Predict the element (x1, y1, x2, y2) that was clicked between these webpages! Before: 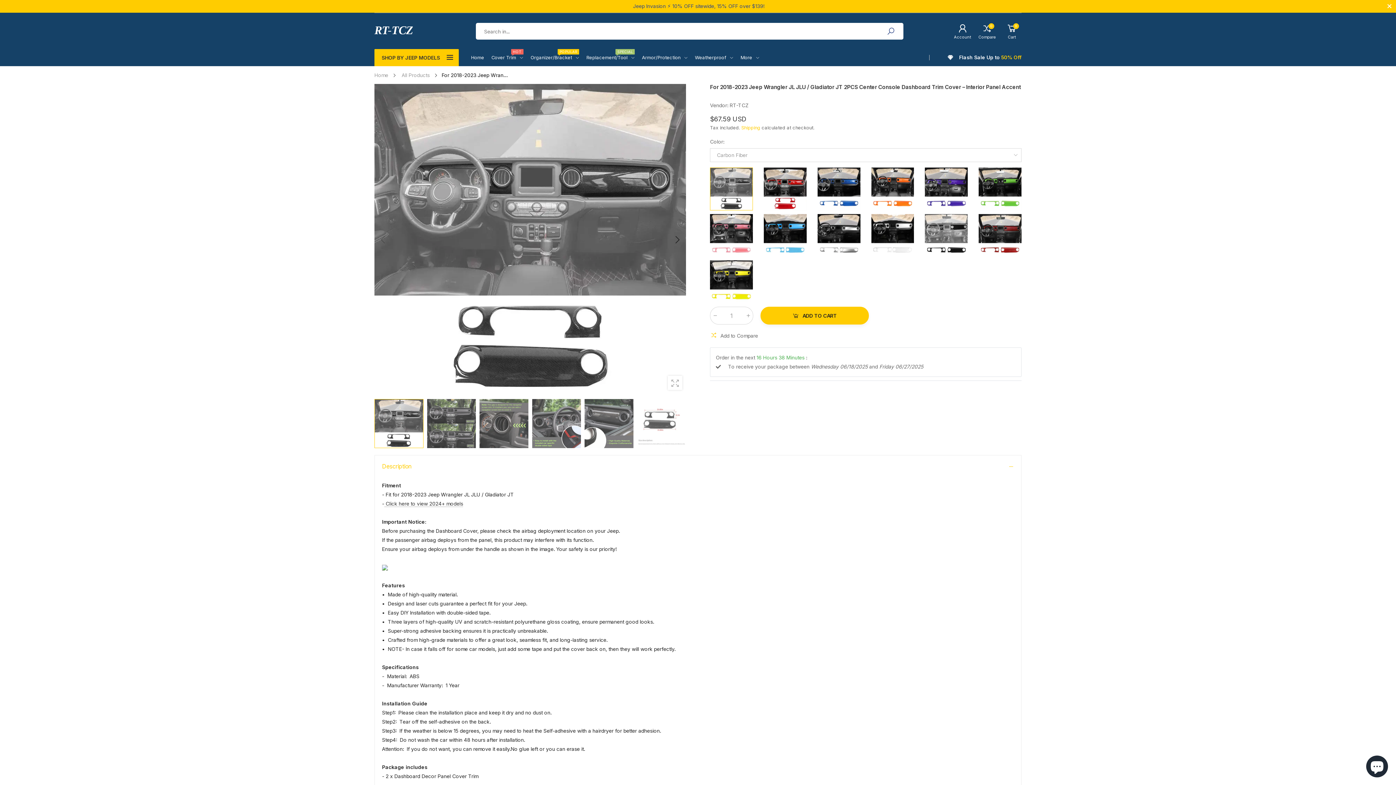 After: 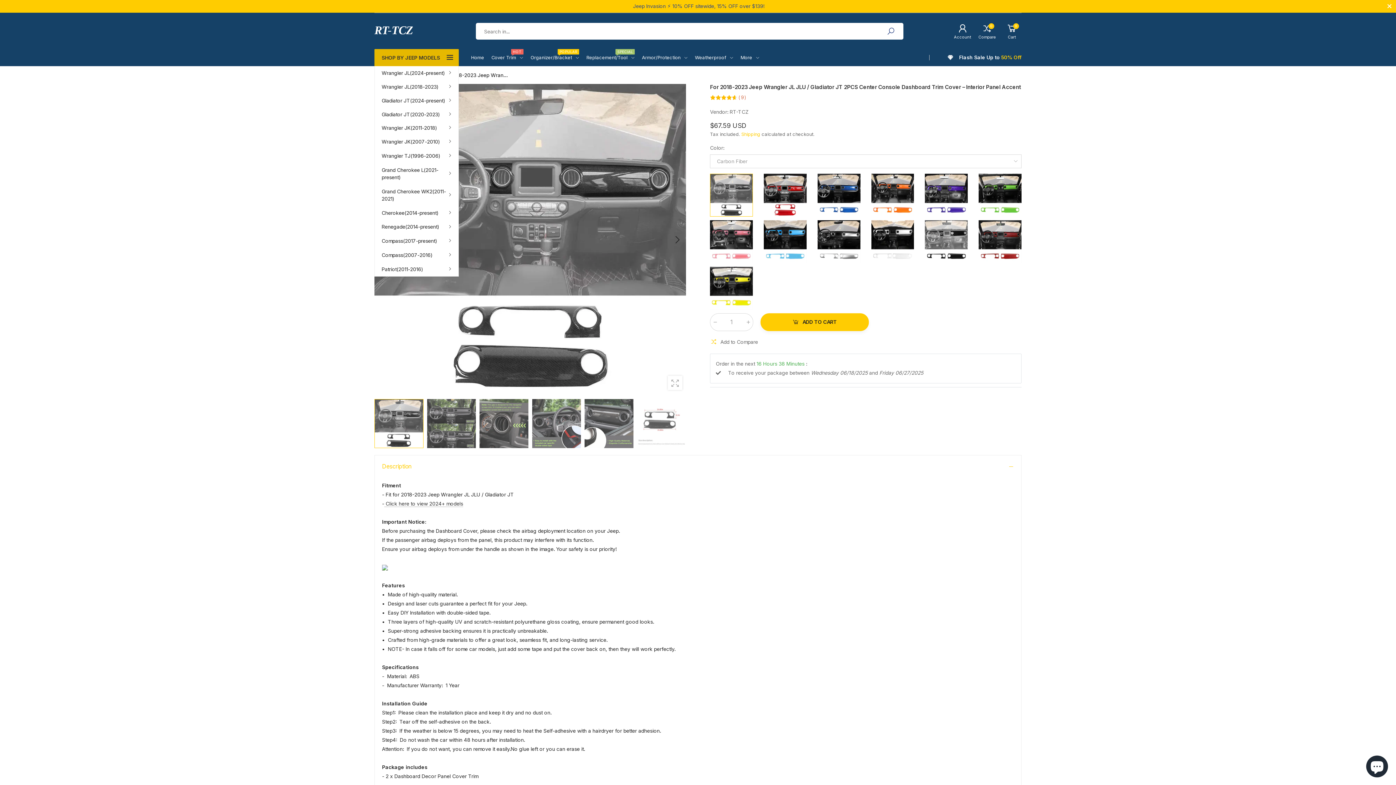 Action: label: Shop by Jeep Models bbox: (374, 49, 458, 66)